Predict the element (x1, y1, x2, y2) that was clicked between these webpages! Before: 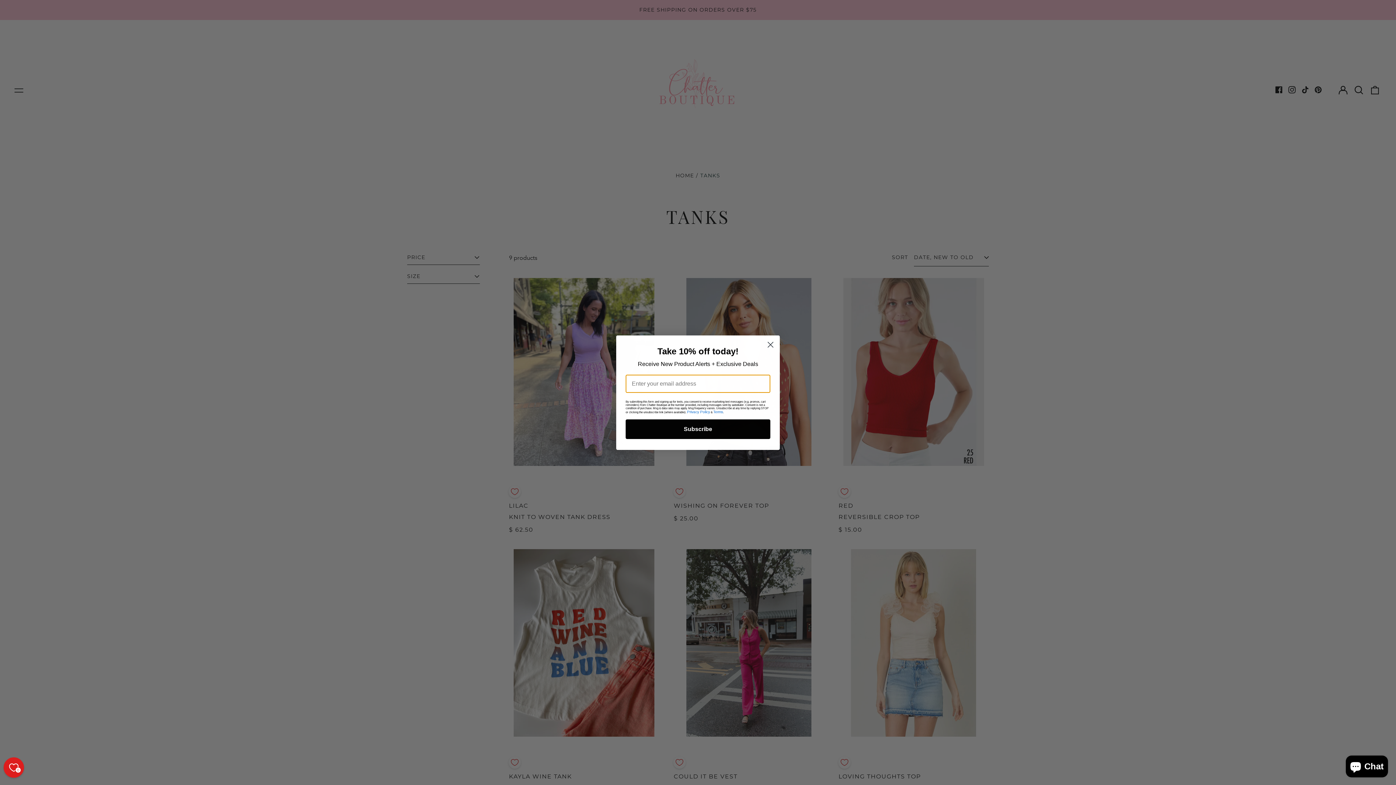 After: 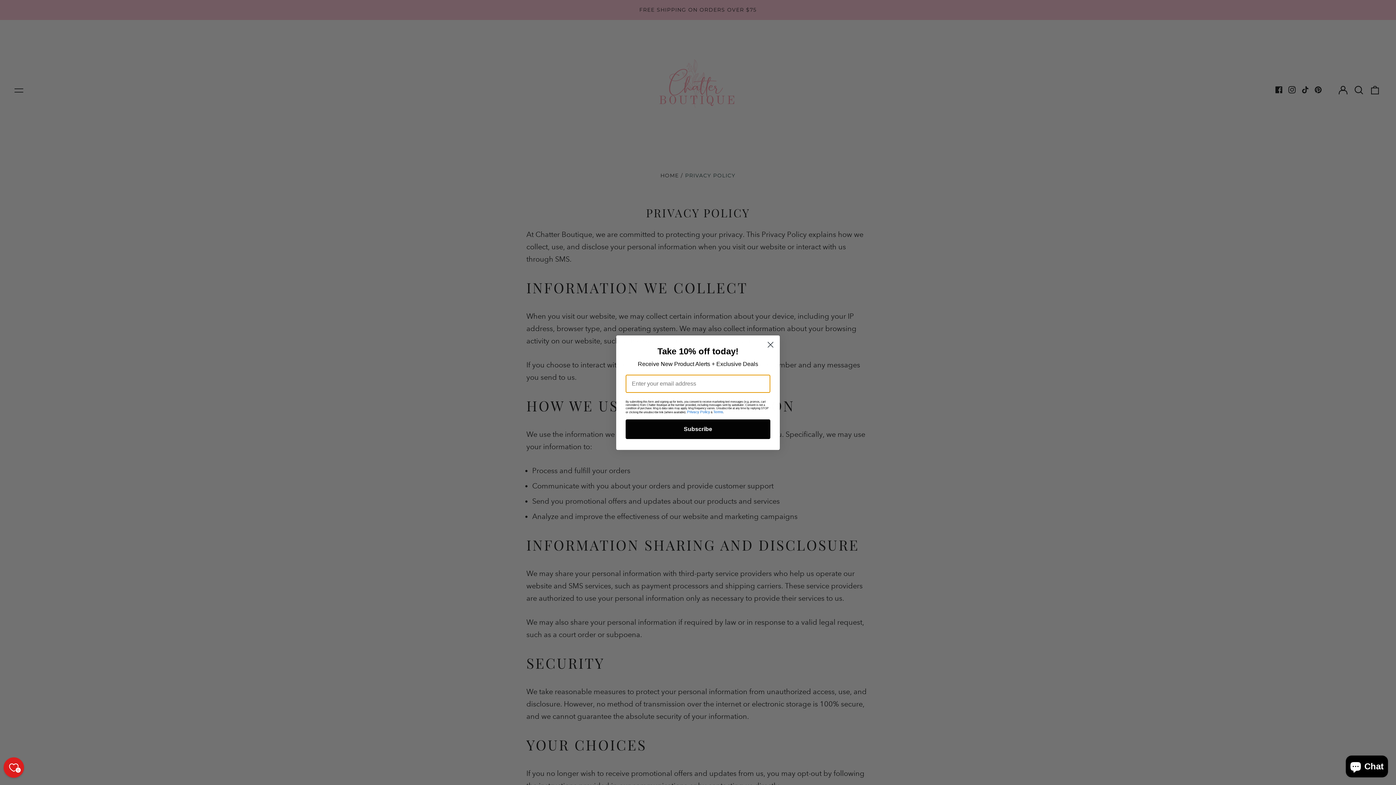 Action: bbox: (713, 410, 723, 414) label: Terms